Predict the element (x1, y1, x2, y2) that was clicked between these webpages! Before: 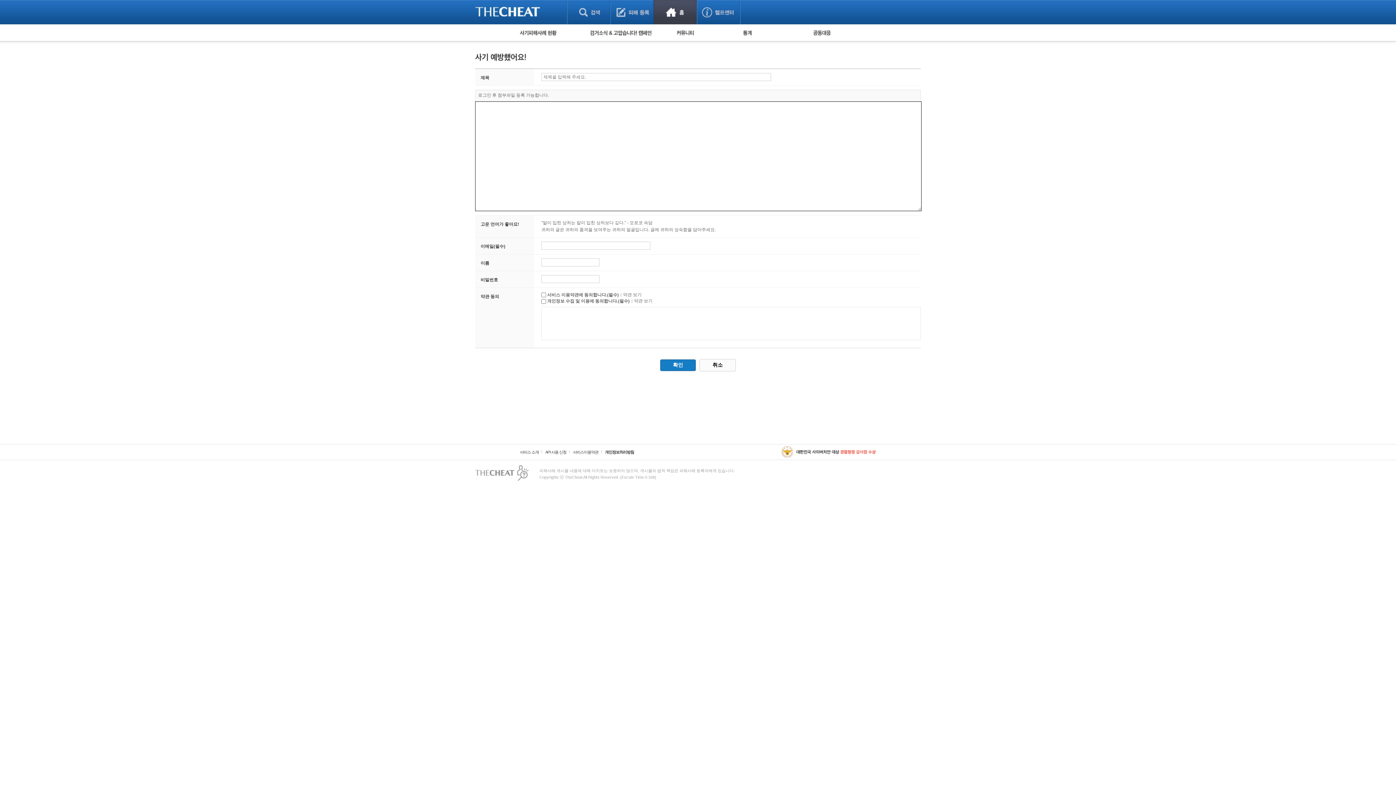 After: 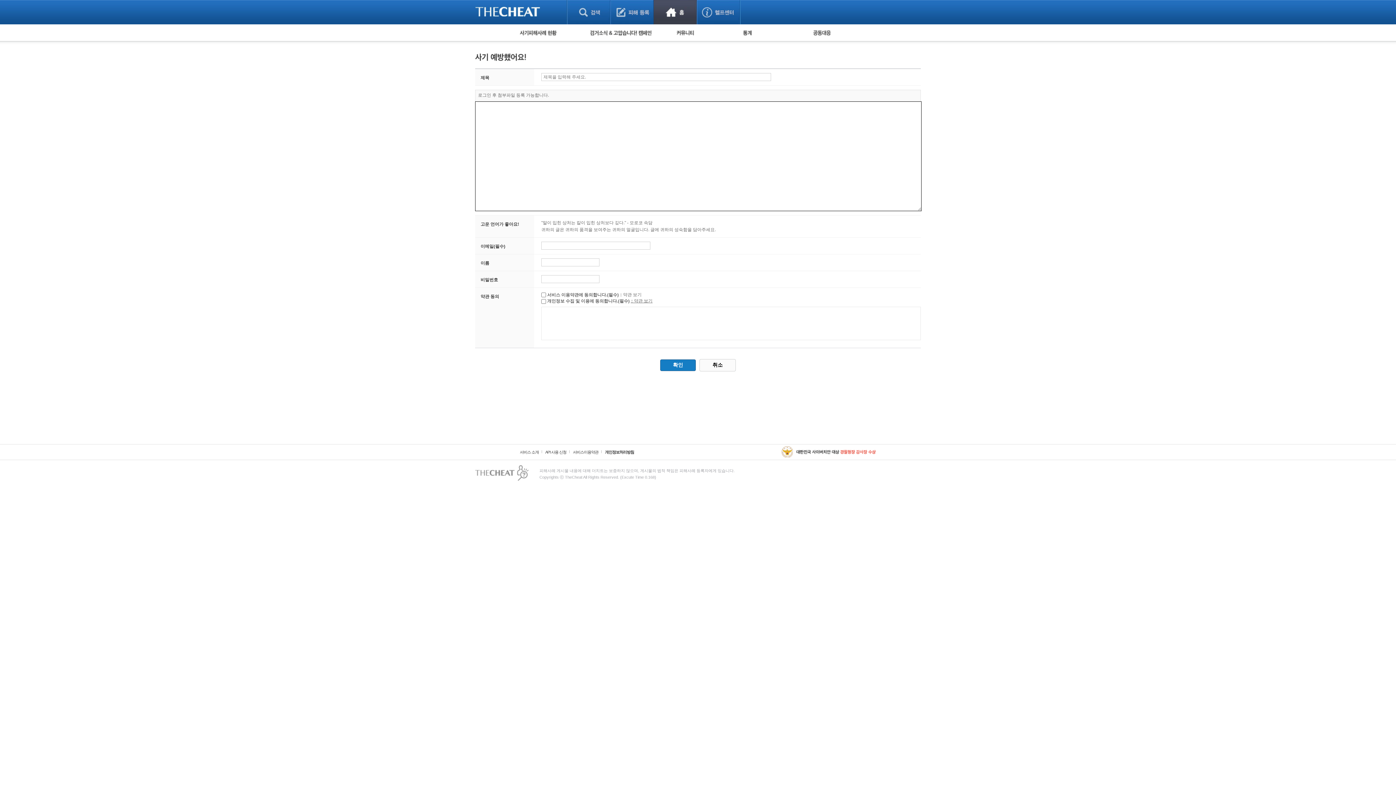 Action: label: :: 약관 보기 bbox: (630, 298, 652, 303)